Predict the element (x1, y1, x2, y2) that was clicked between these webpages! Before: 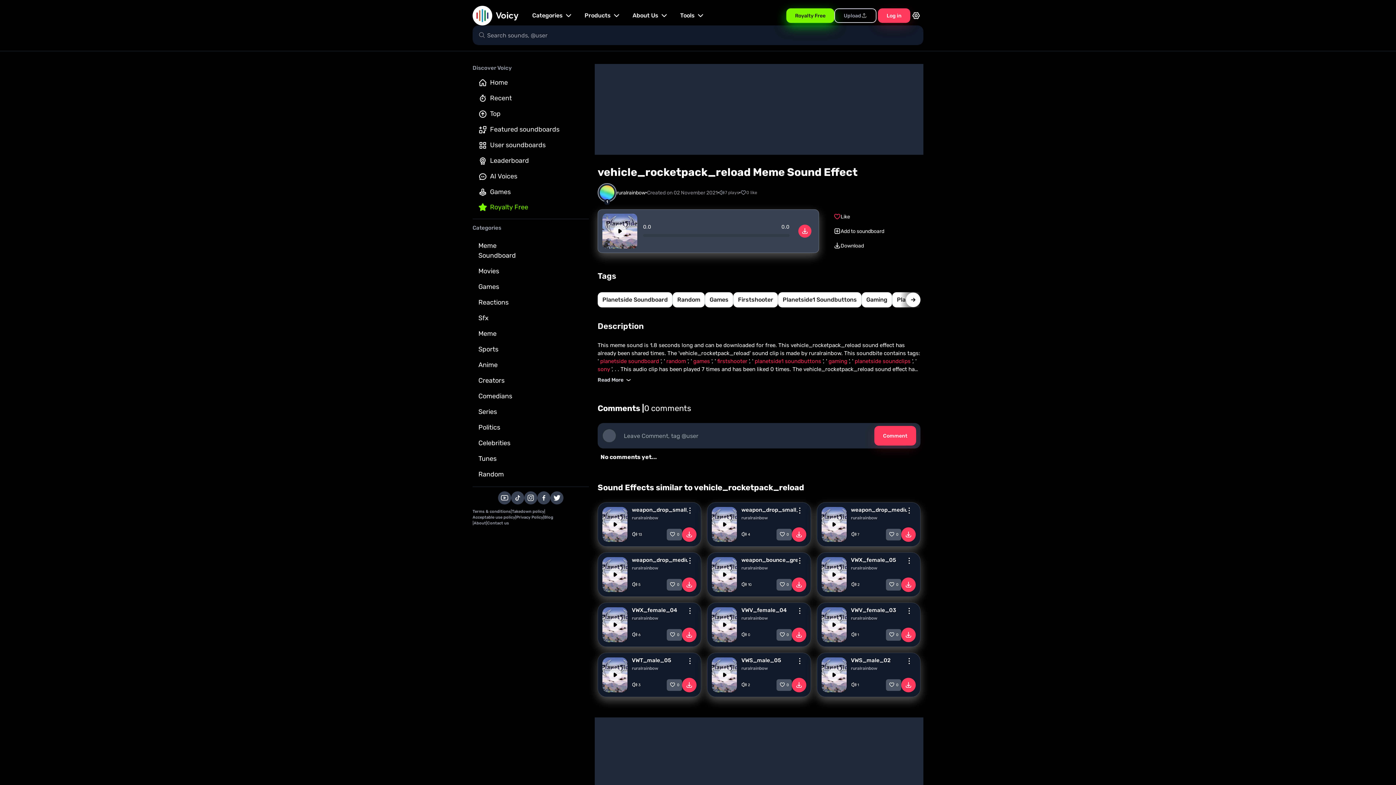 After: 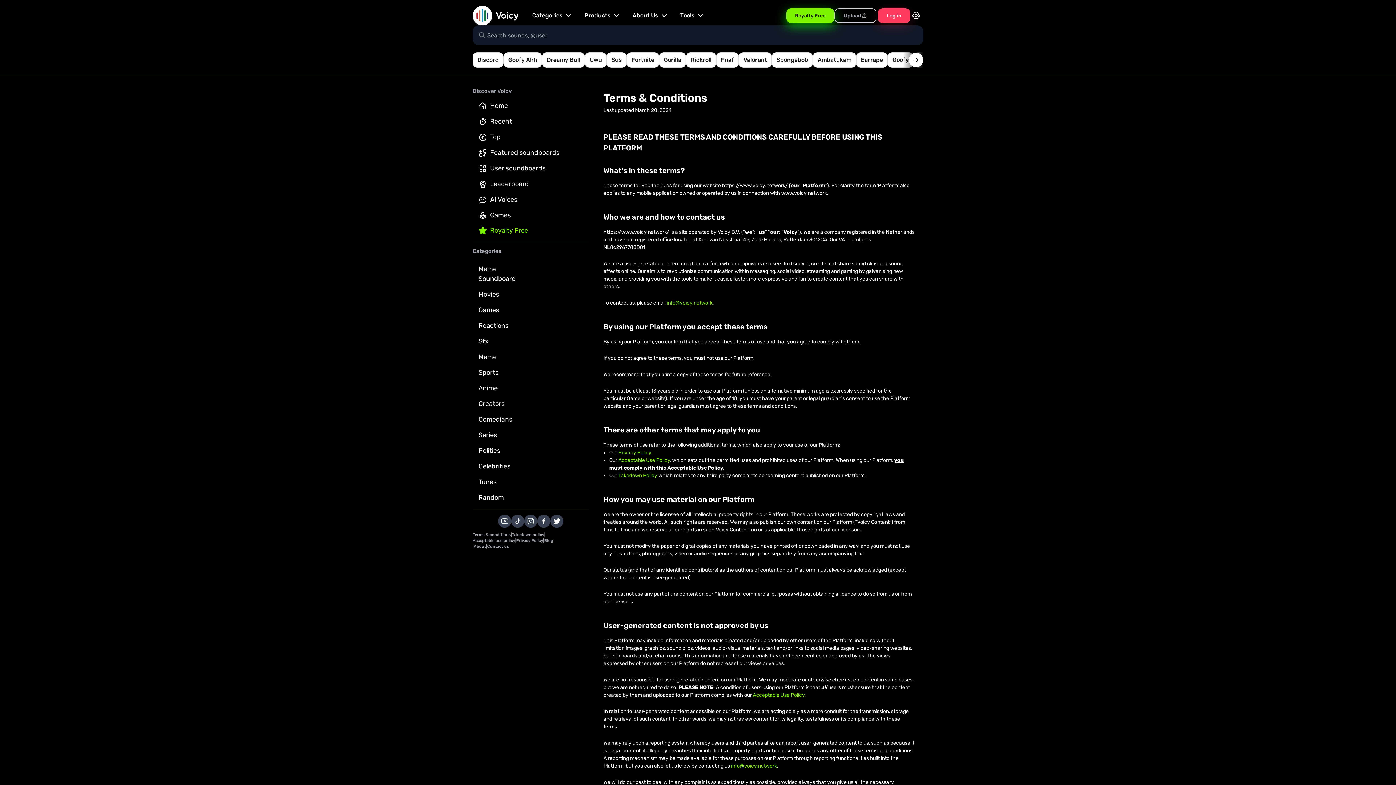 Action: label: Terms & conditions bbox: (472, 509, 510, 514)